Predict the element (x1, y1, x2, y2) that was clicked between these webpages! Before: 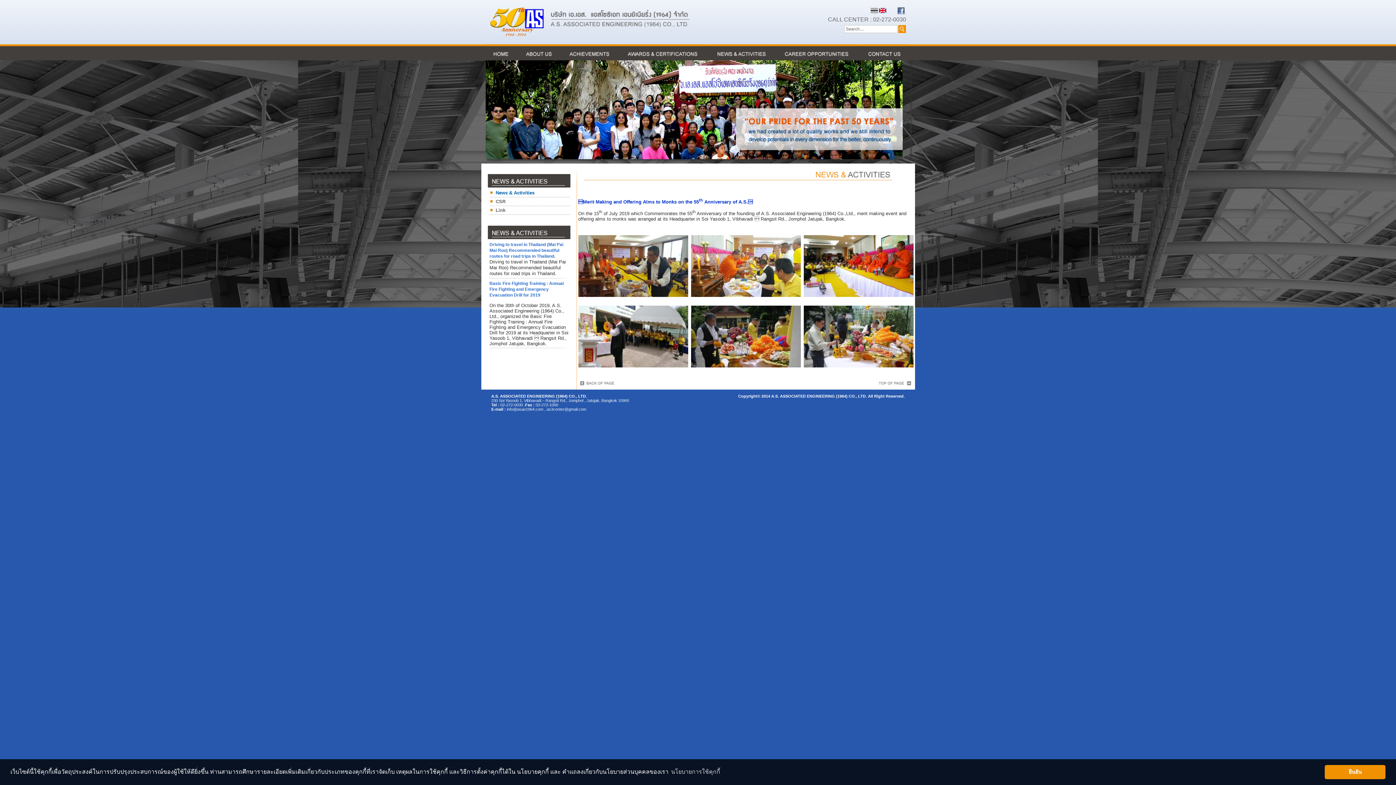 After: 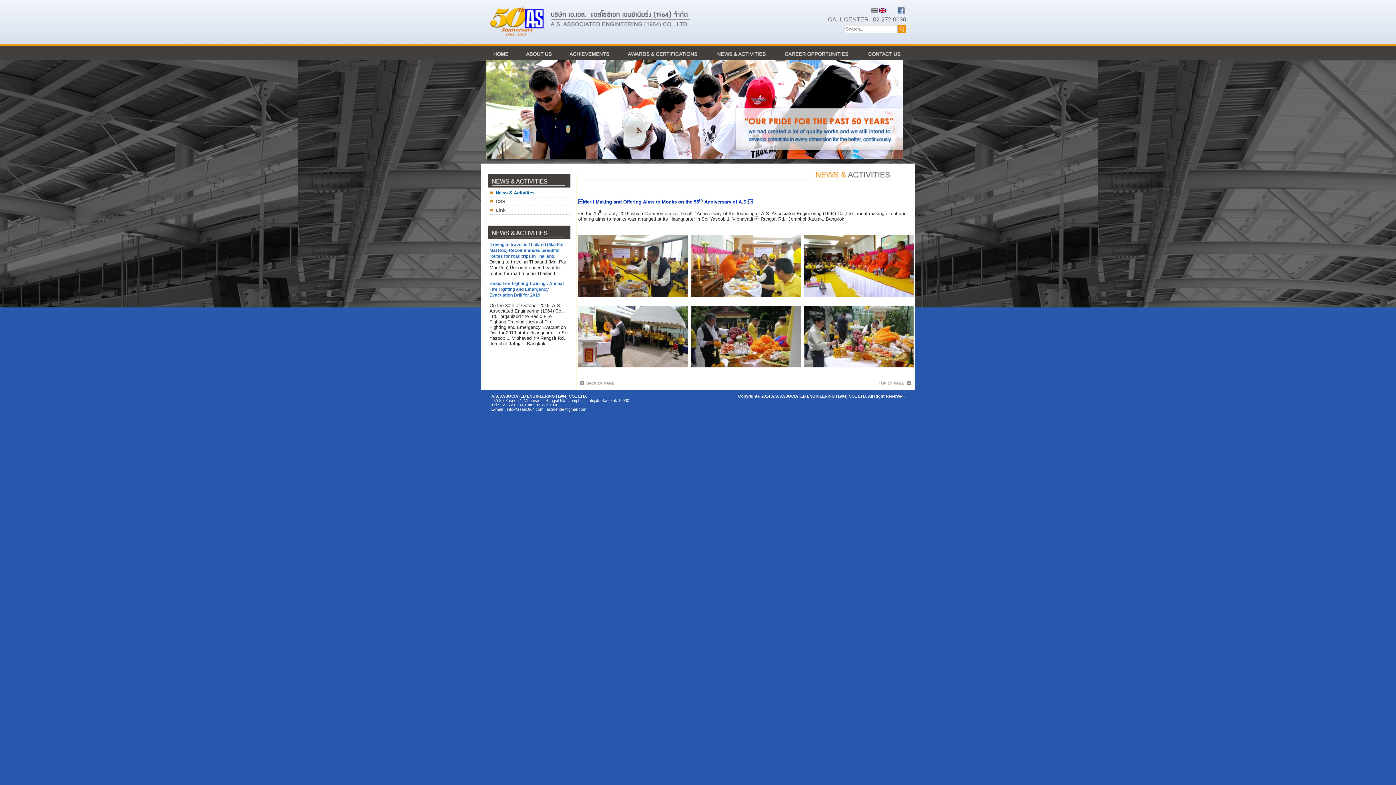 Action: bbox: (1325, 765, 1385, 779) label: dismiss cookie message